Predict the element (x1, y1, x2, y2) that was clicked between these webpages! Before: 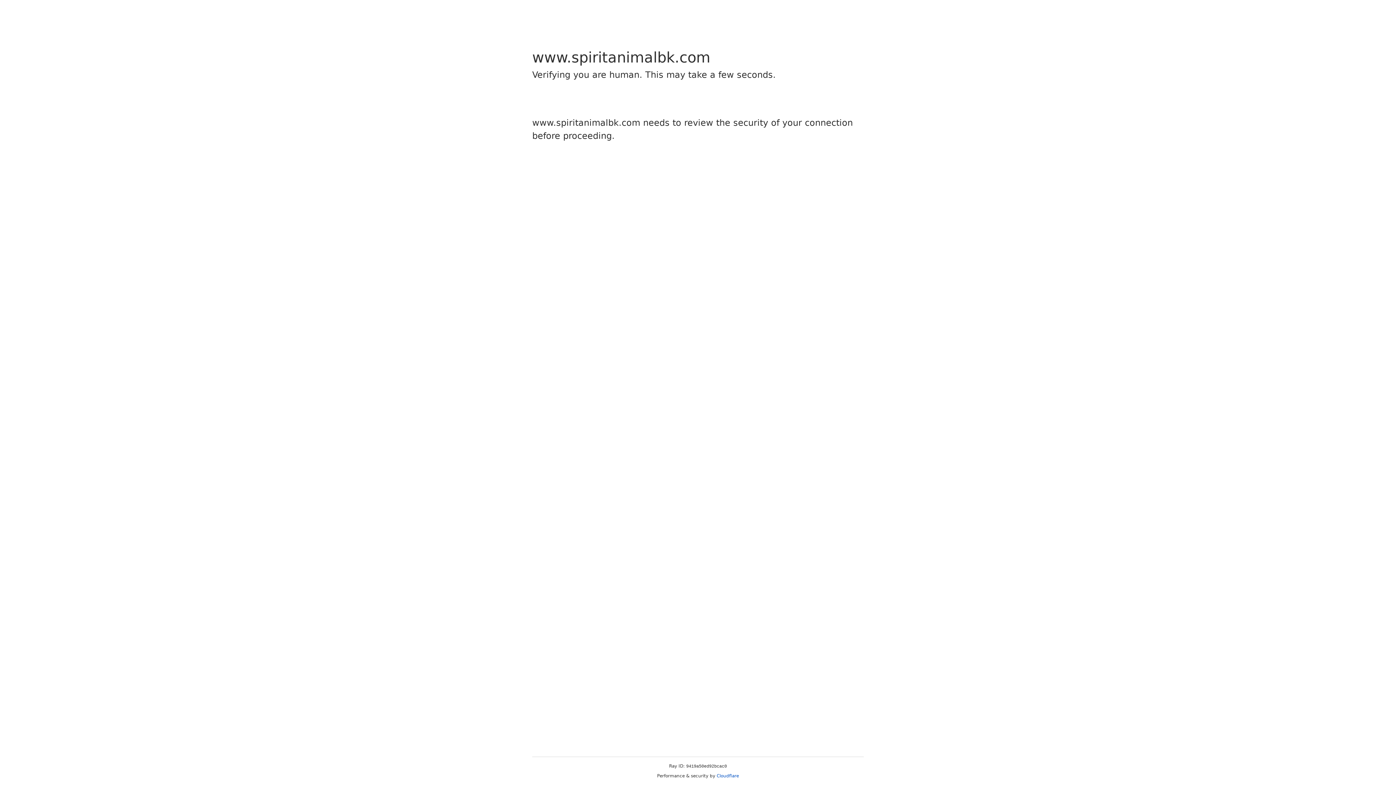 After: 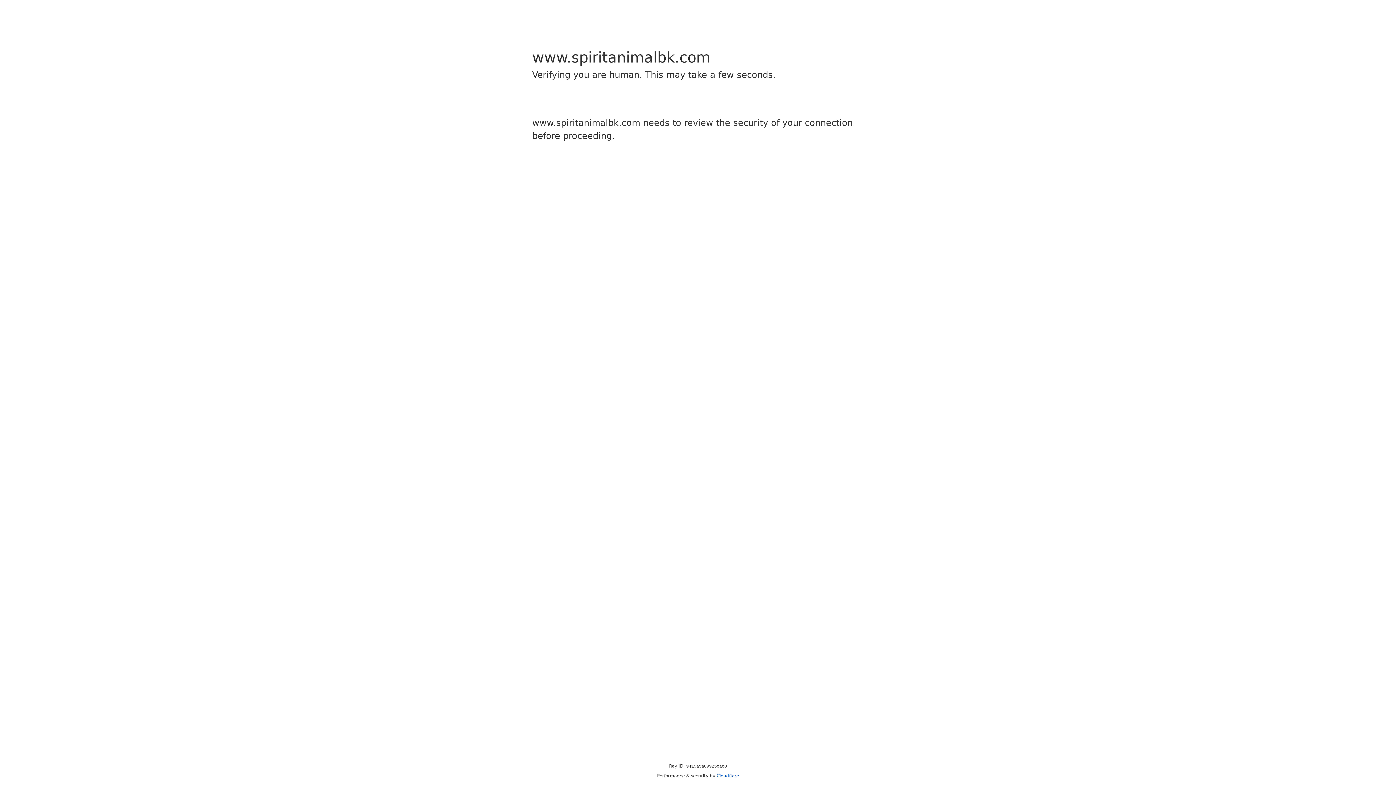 Action: label: Cloudflare bbox: (716, 773, 739, 778)